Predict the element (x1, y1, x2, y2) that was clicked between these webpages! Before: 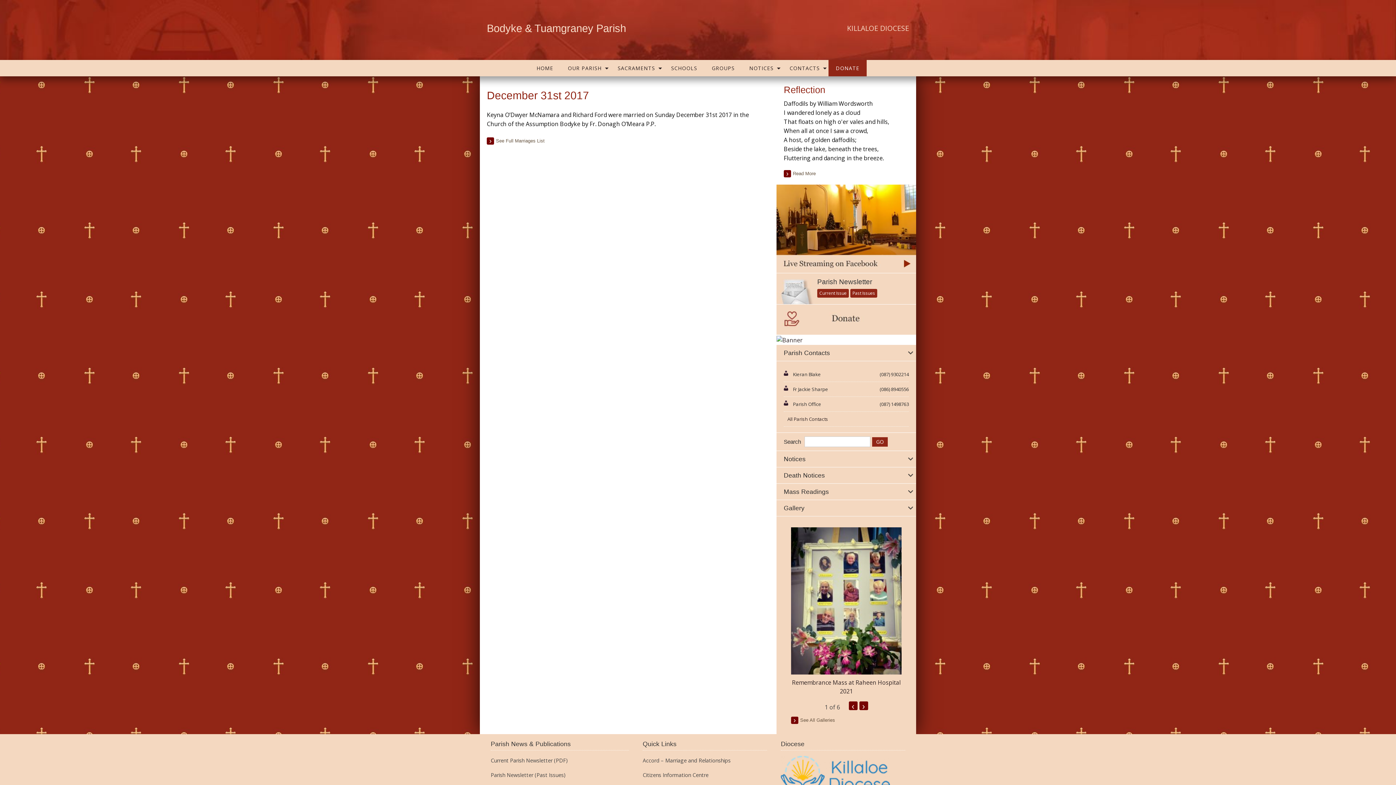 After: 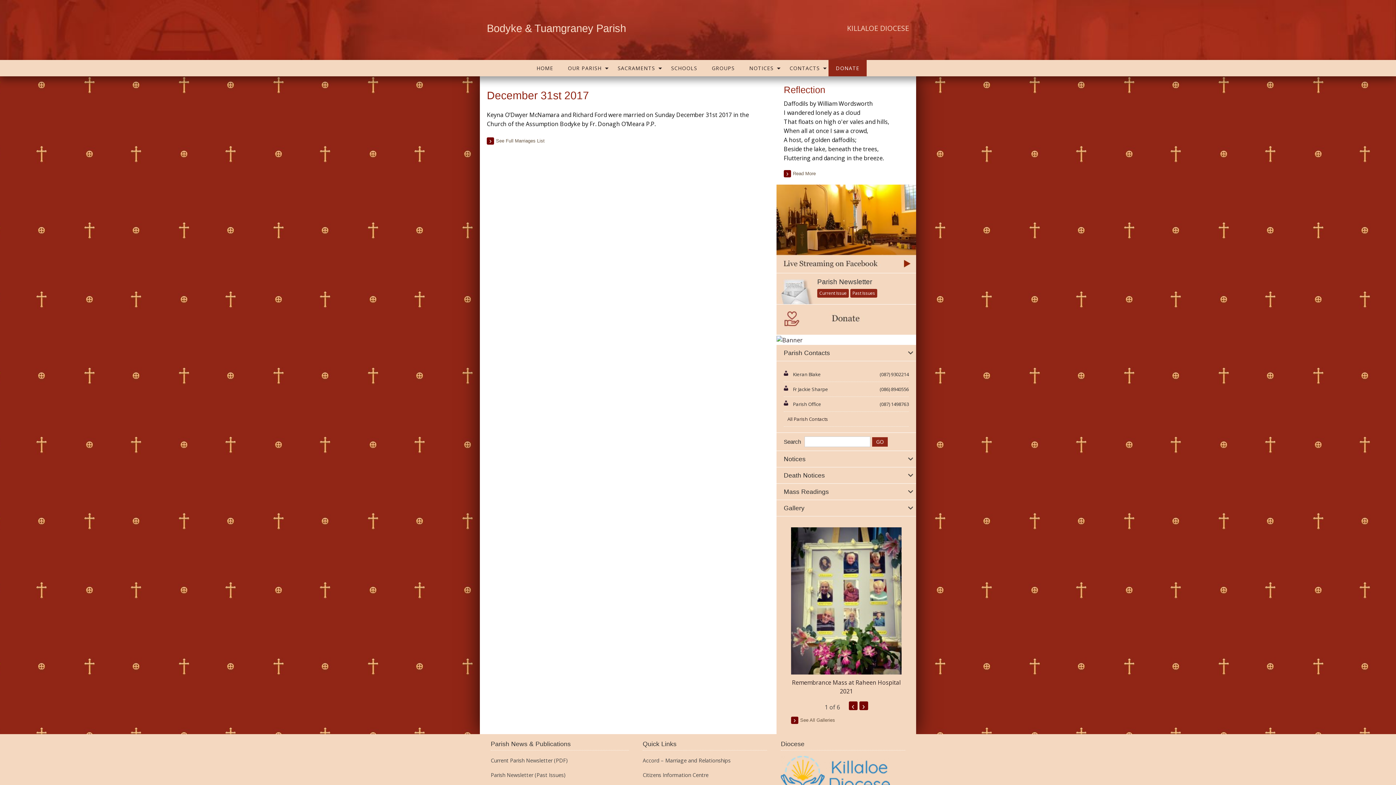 Action: bbox: (776, 335, 916, 343)